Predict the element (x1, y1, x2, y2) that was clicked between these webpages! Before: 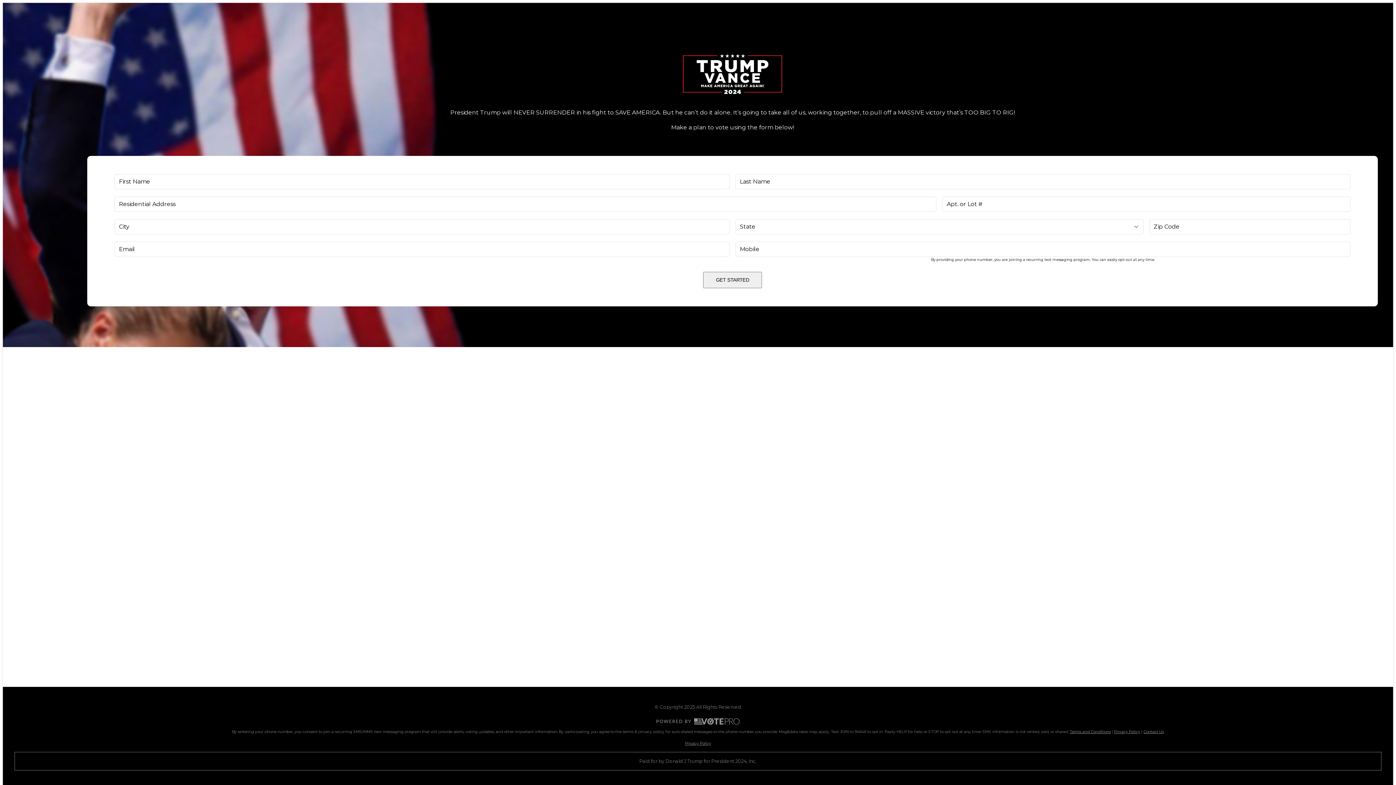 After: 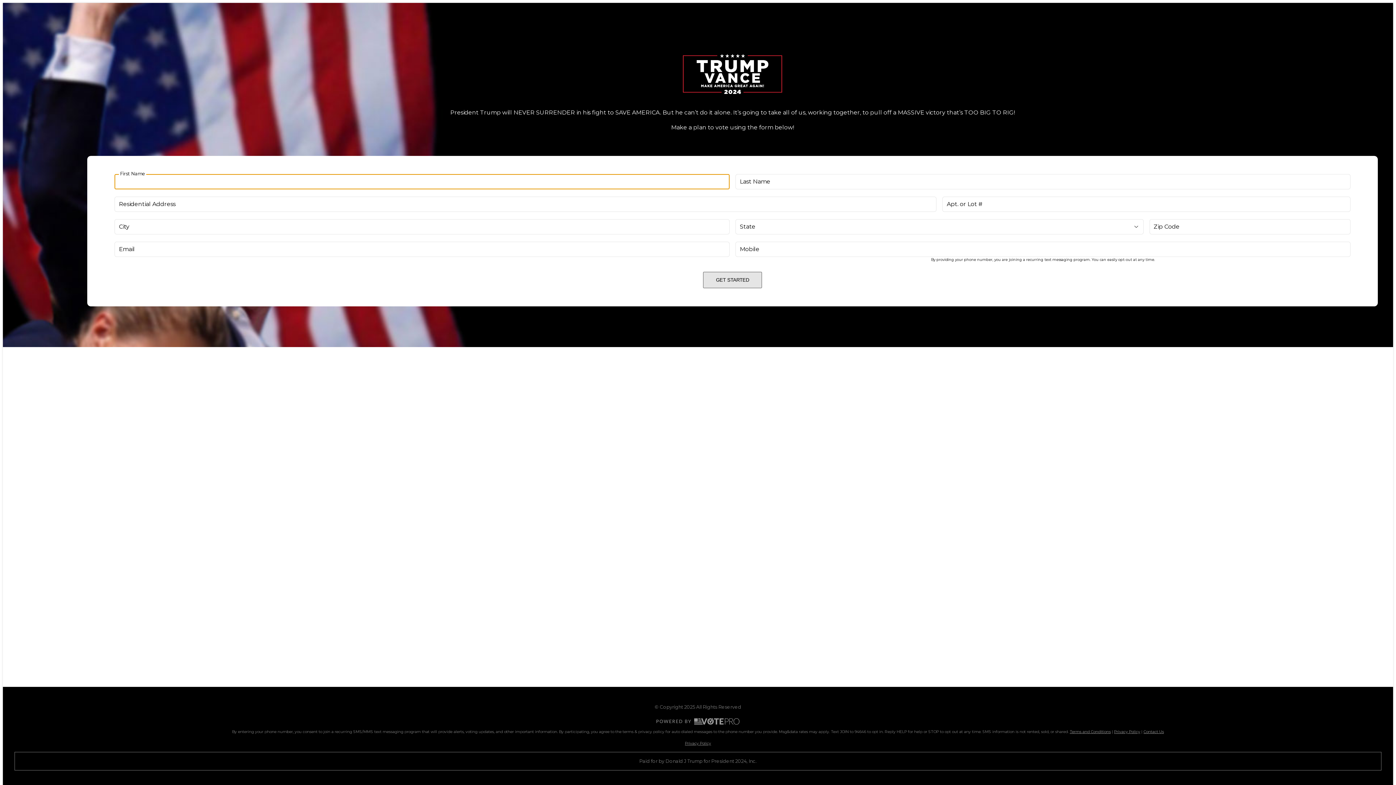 Action: label: GET STARTED bbox: (703, 271, 762, 288)